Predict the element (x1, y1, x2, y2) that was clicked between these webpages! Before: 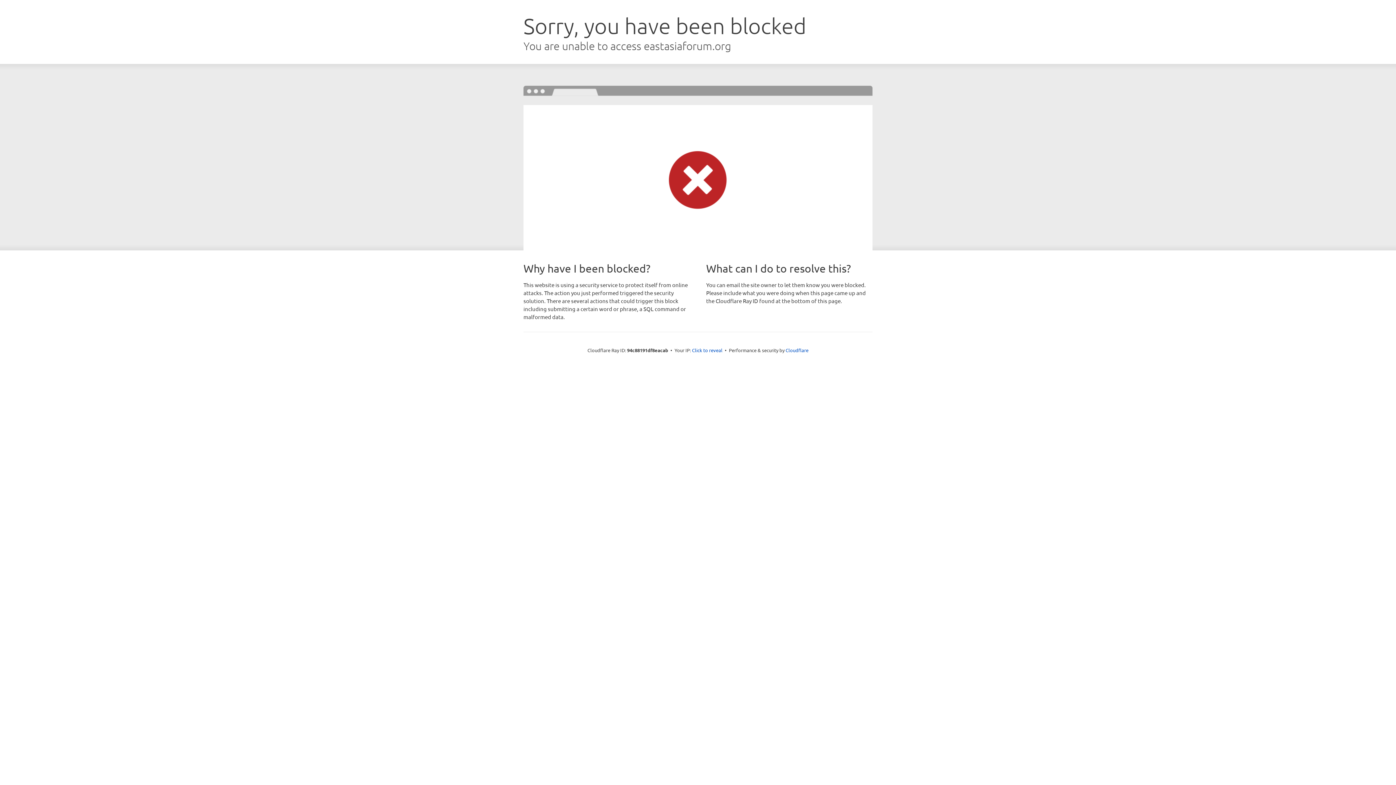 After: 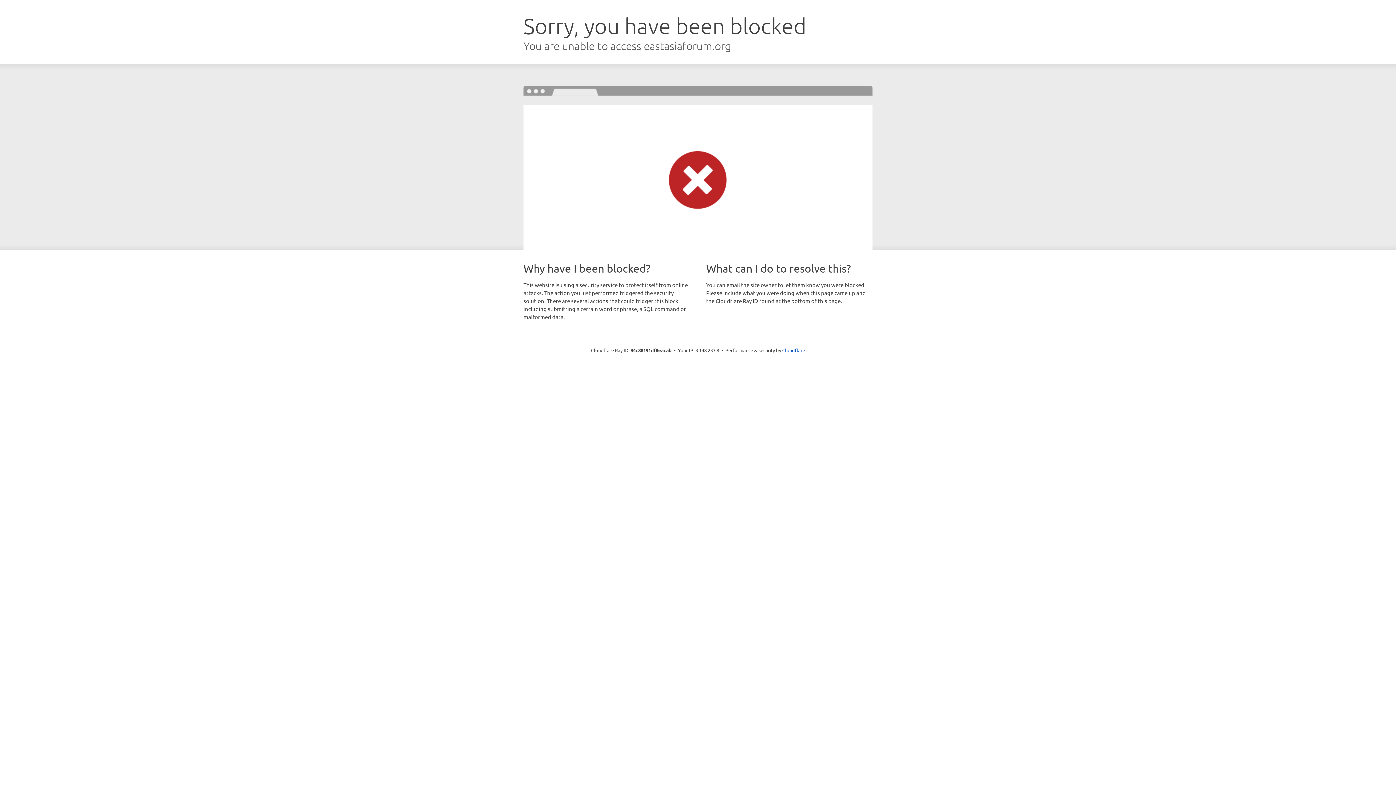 Action: label: Click to reveal bbox: (692, 346, 722, 353)